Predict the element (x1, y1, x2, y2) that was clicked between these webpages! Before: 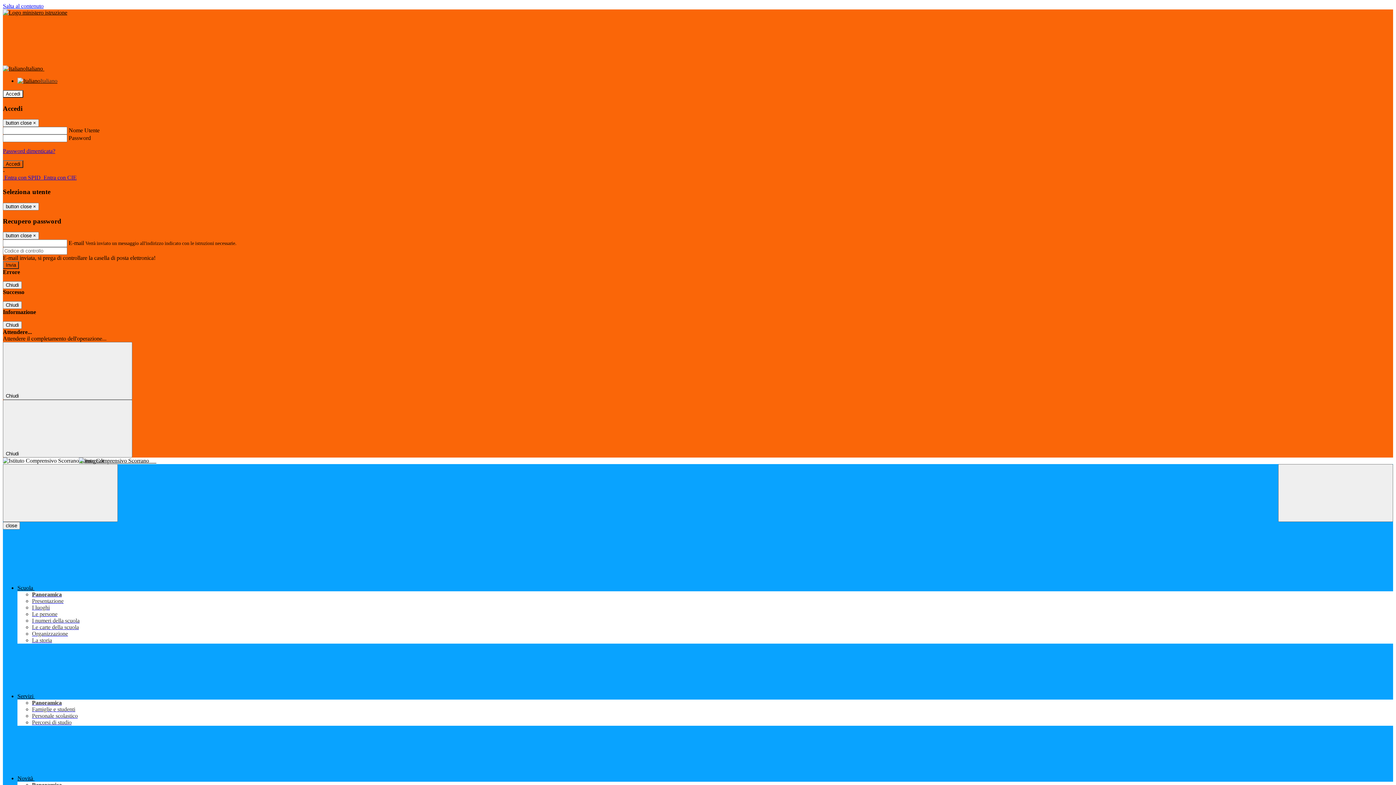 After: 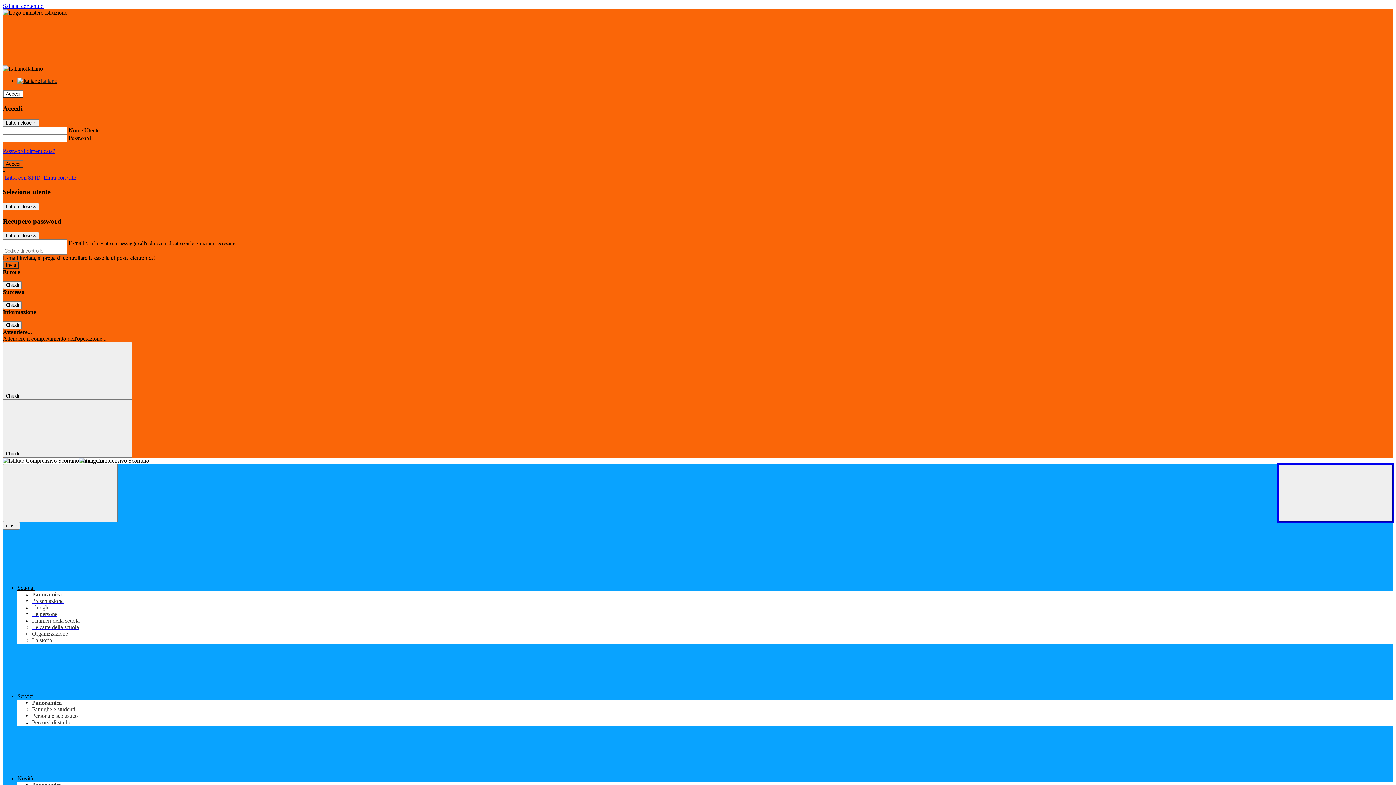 Action: bbox: (1278, 464, 1393, 522) label: Apri ricerca